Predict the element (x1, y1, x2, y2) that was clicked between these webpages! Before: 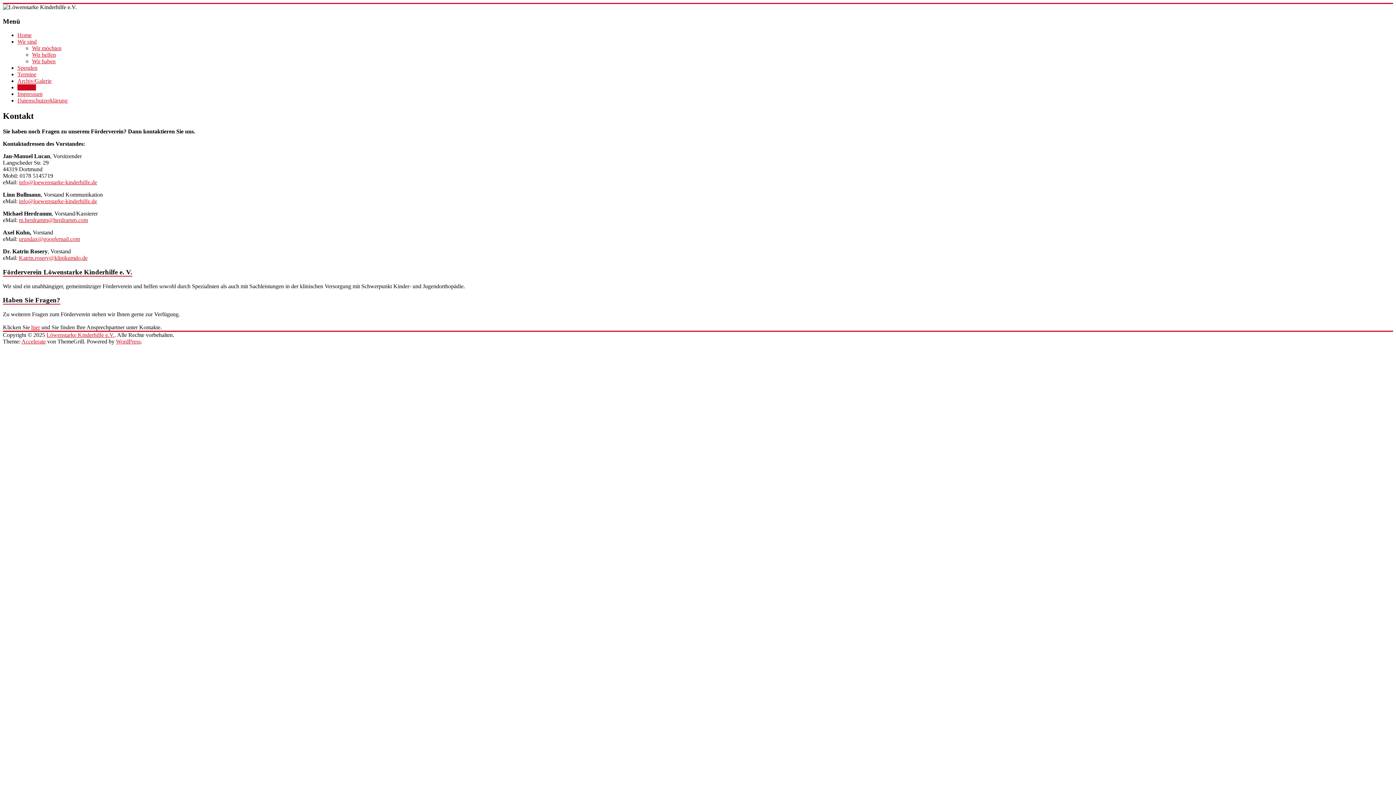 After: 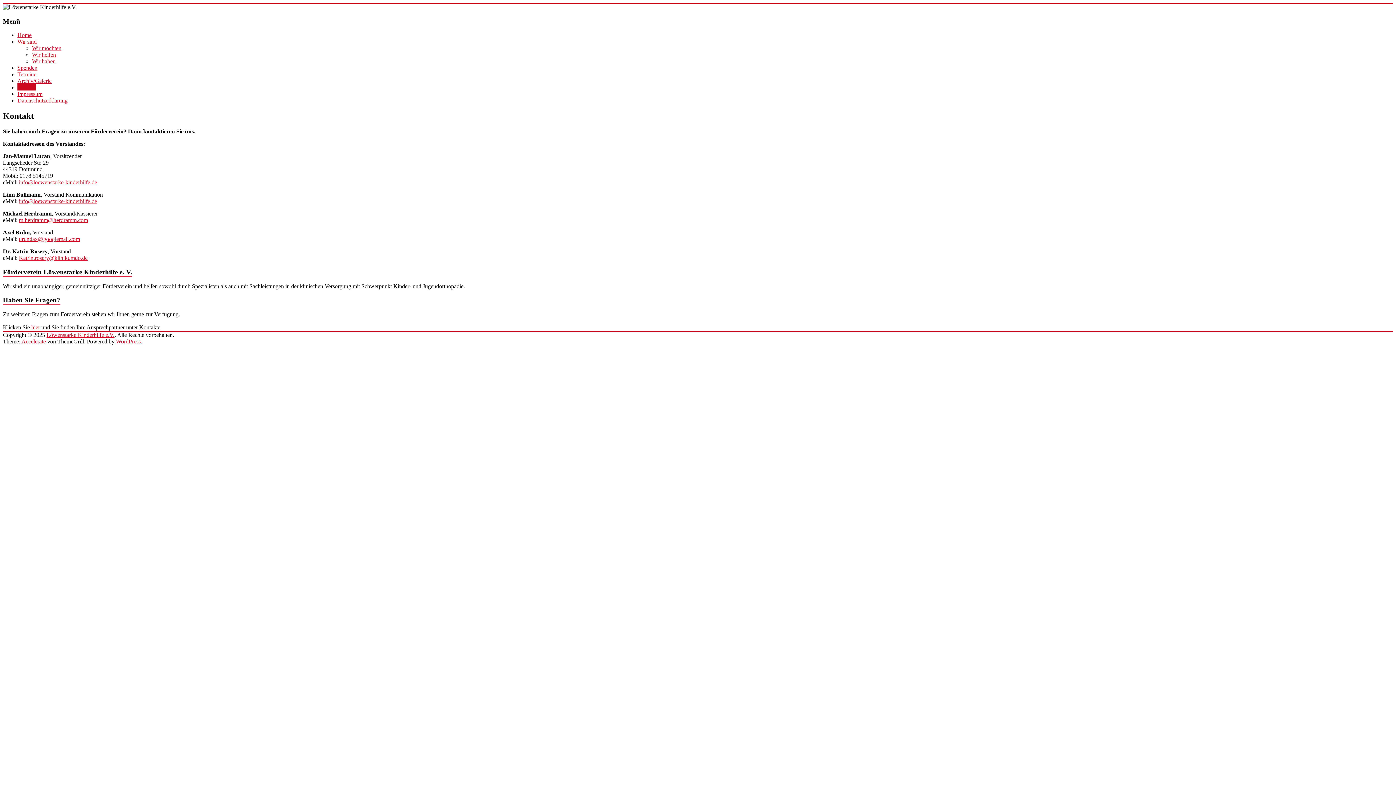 Action: label: m.herdramm@herdramm.com bbox: (18, 217, 88, 223)